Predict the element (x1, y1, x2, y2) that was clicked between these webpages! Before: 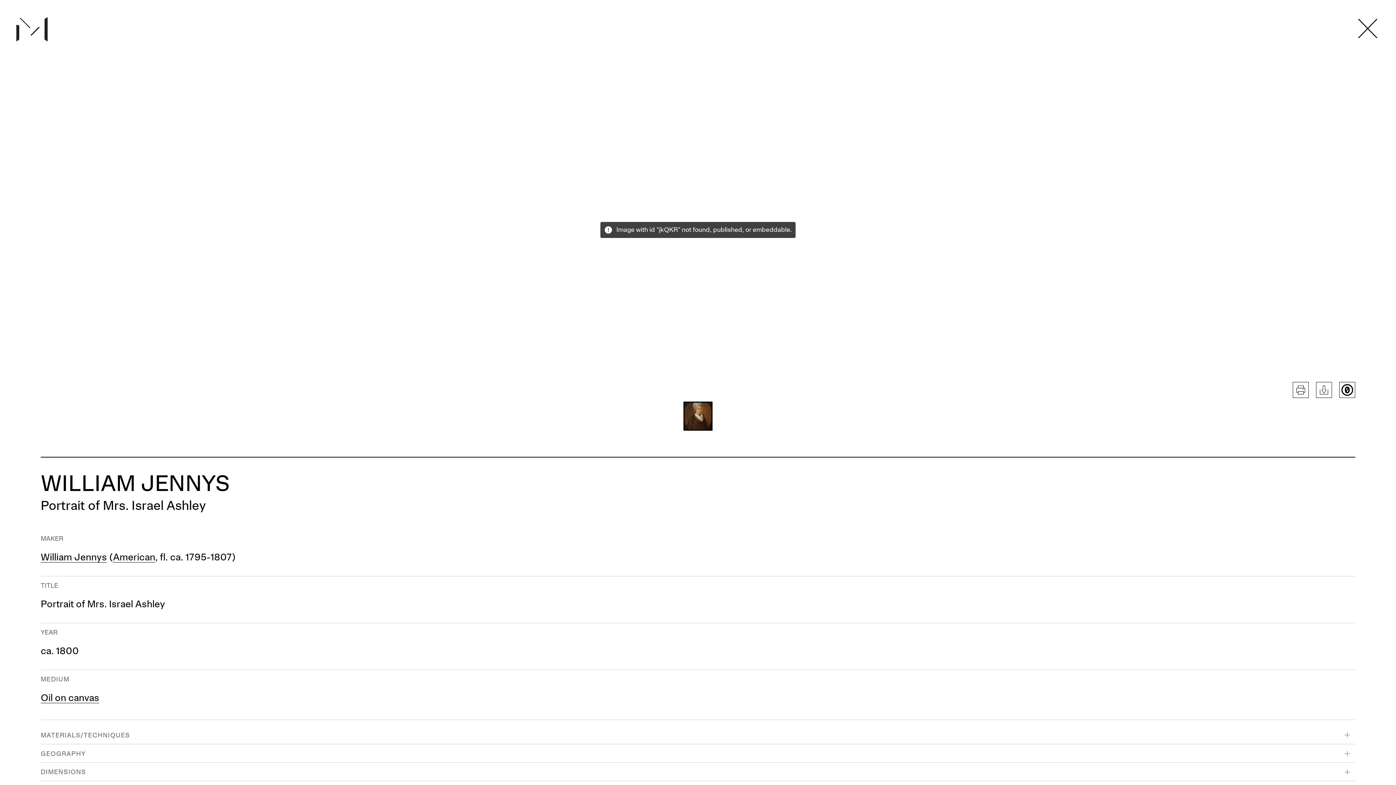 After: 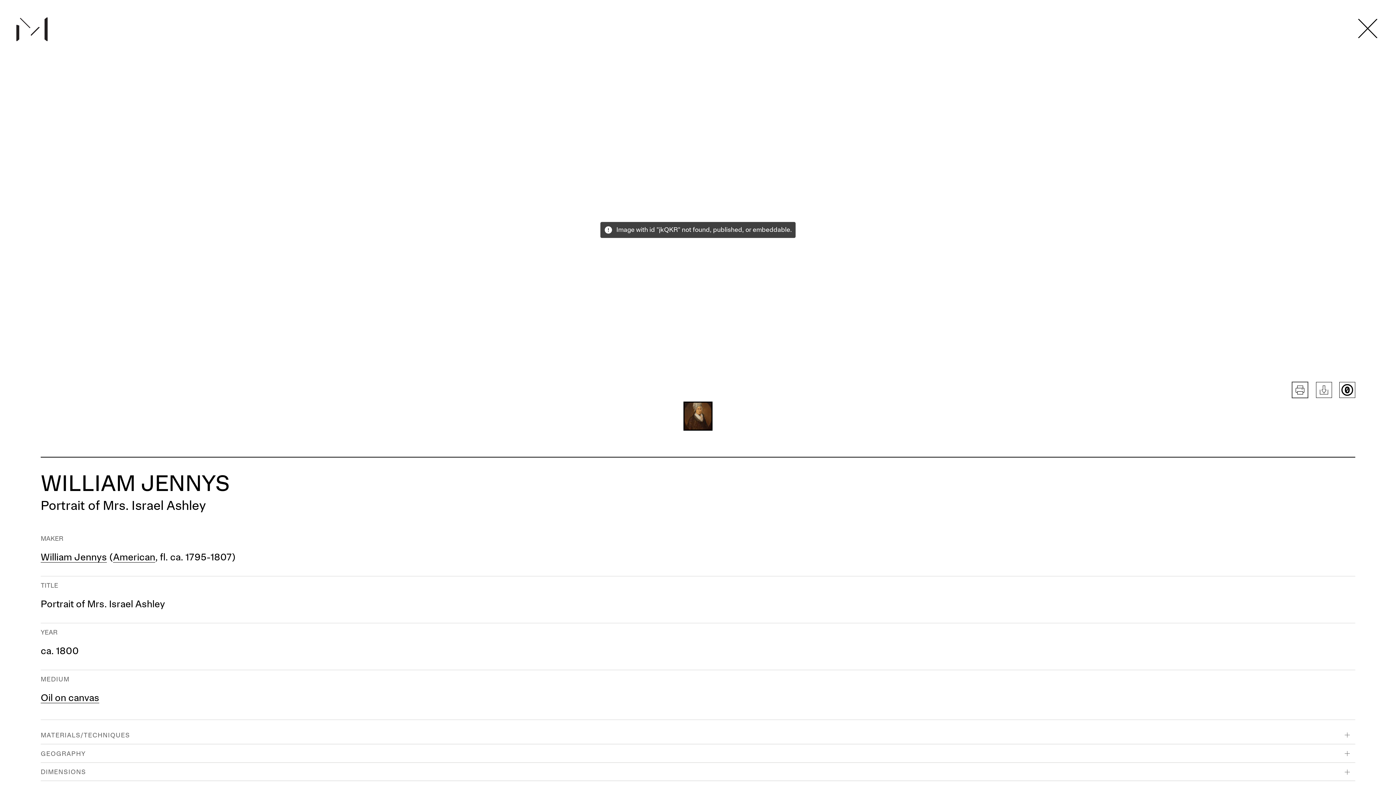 Action: bbox: (1293, 382, 1309, 398)